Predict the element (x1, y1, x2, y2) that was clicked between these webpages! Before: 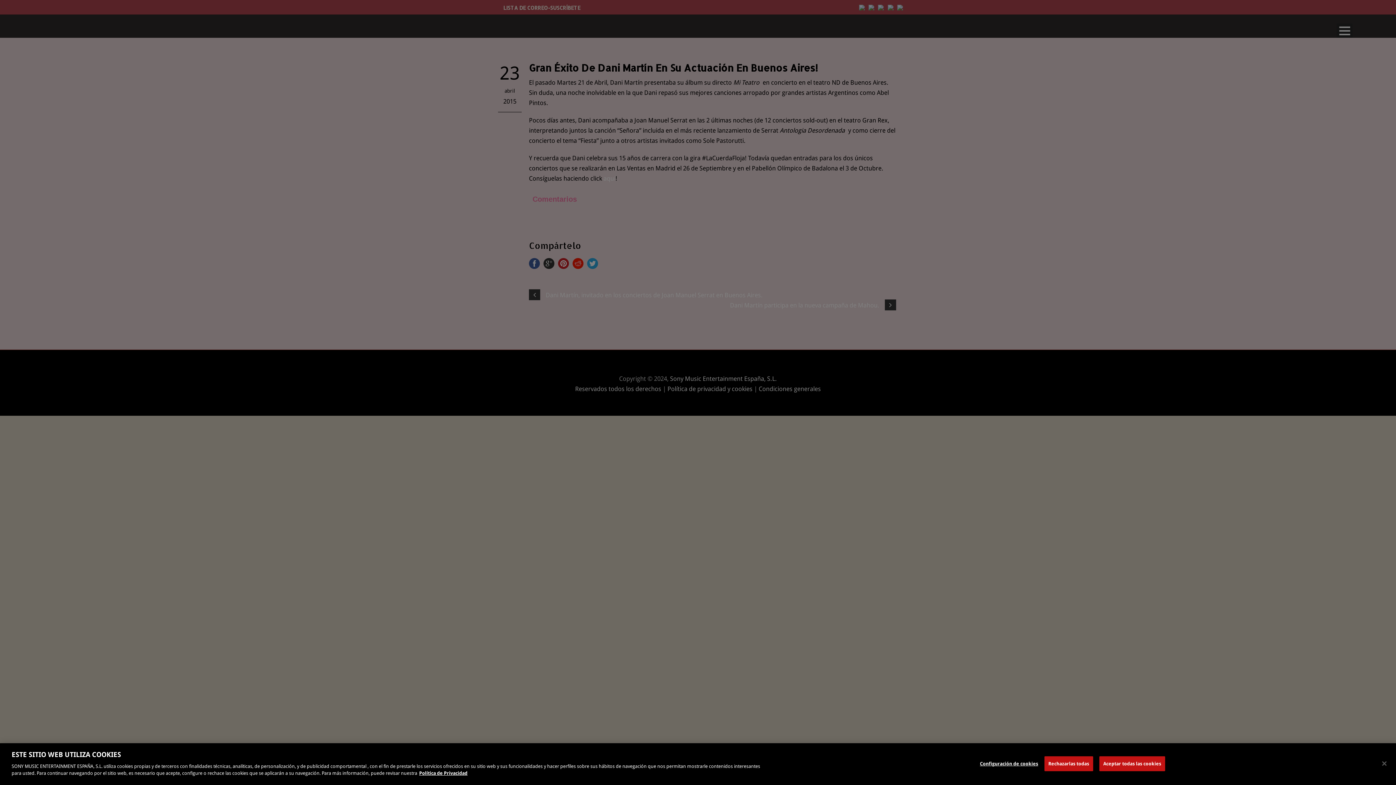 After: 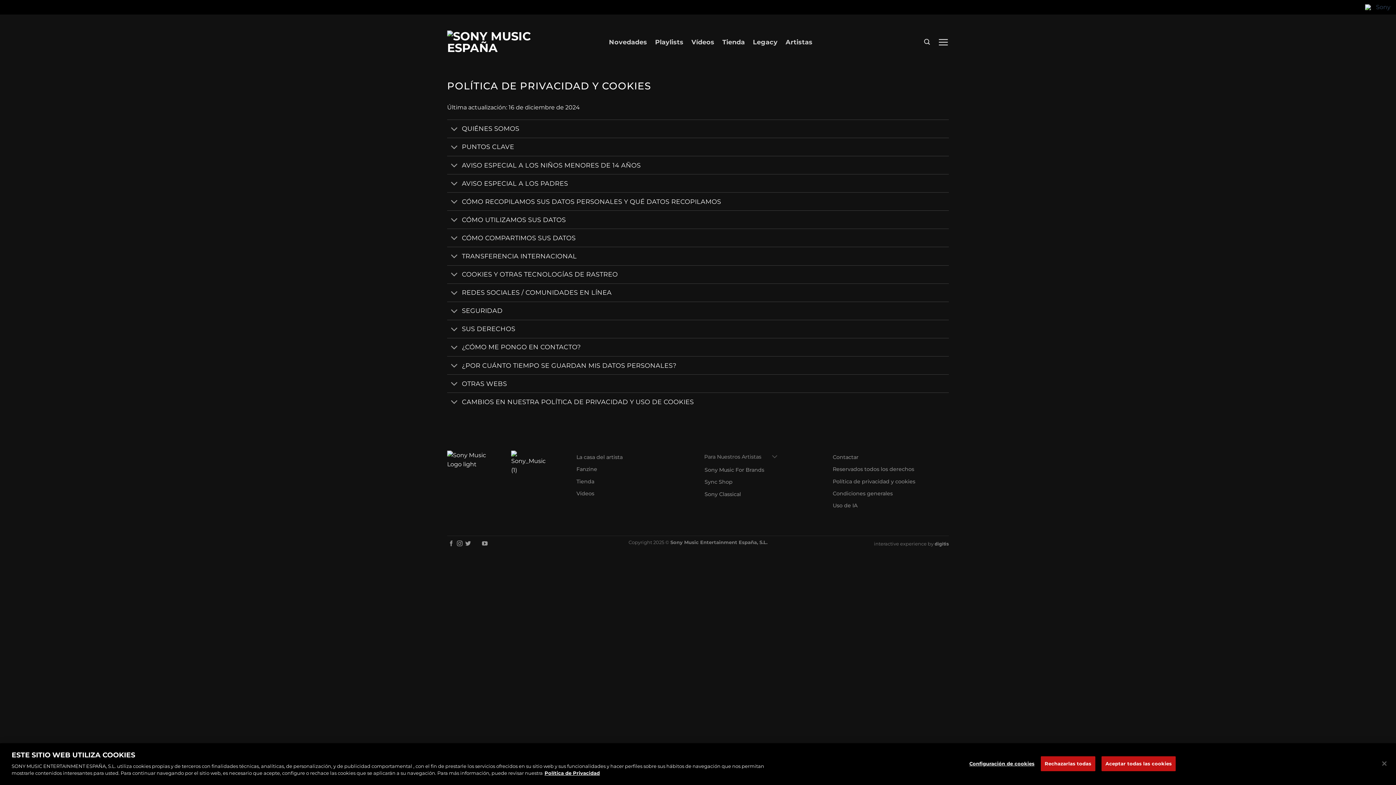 Action: bbox: (419, 770, 467, 776) label: Más información sobre su privacidad